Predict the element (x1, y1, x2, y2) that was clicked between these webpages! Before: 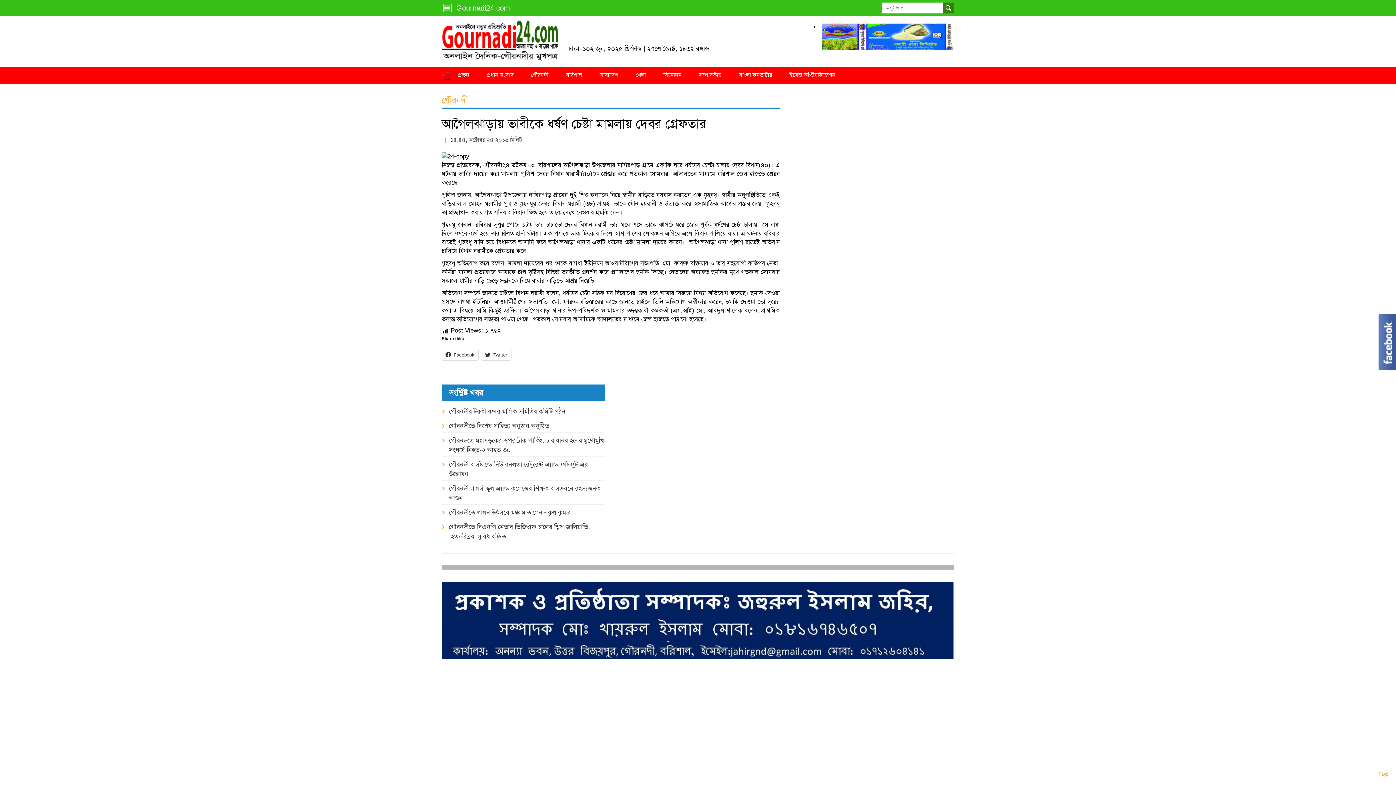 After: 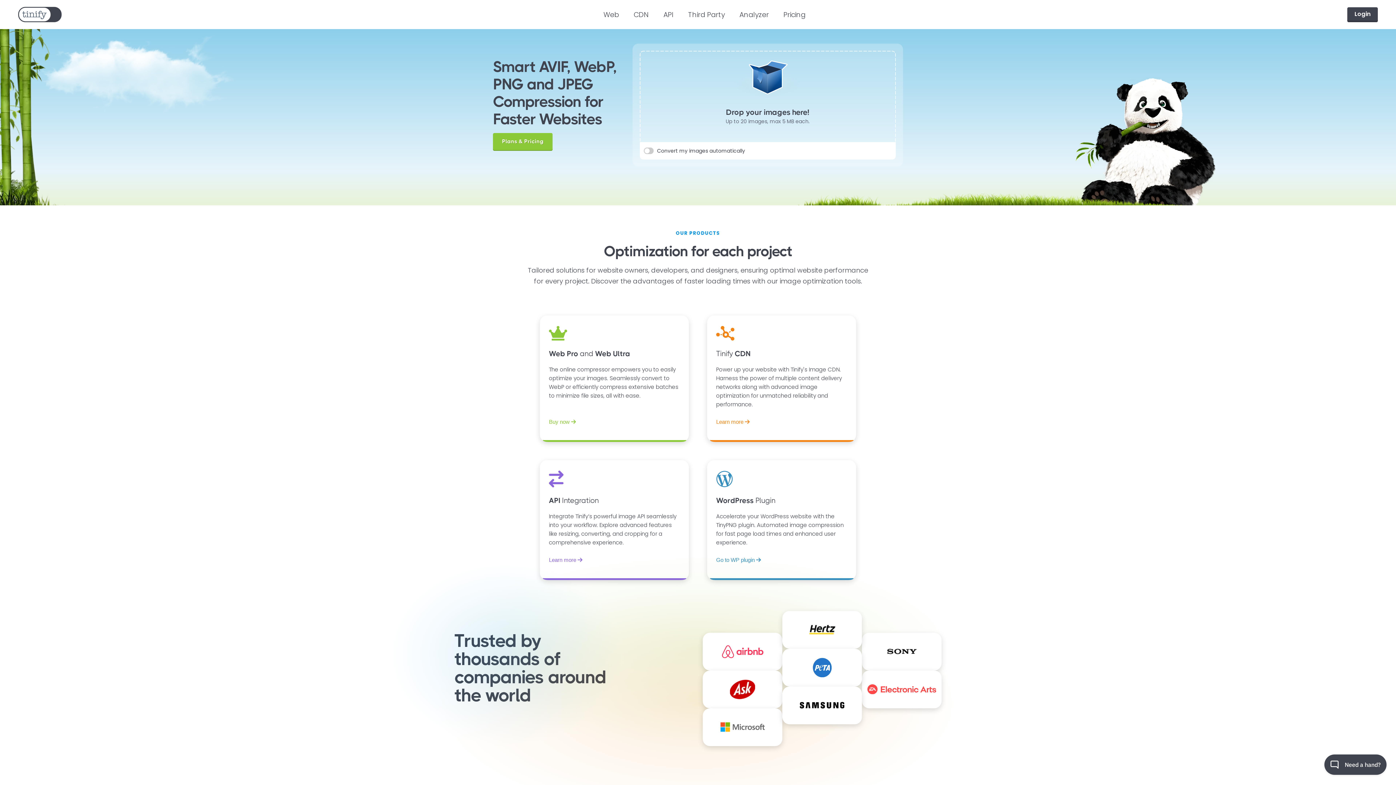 Action: bbox: (781, 66, 844, 83) label: ইমেজ অপ্টিমাইজেশন